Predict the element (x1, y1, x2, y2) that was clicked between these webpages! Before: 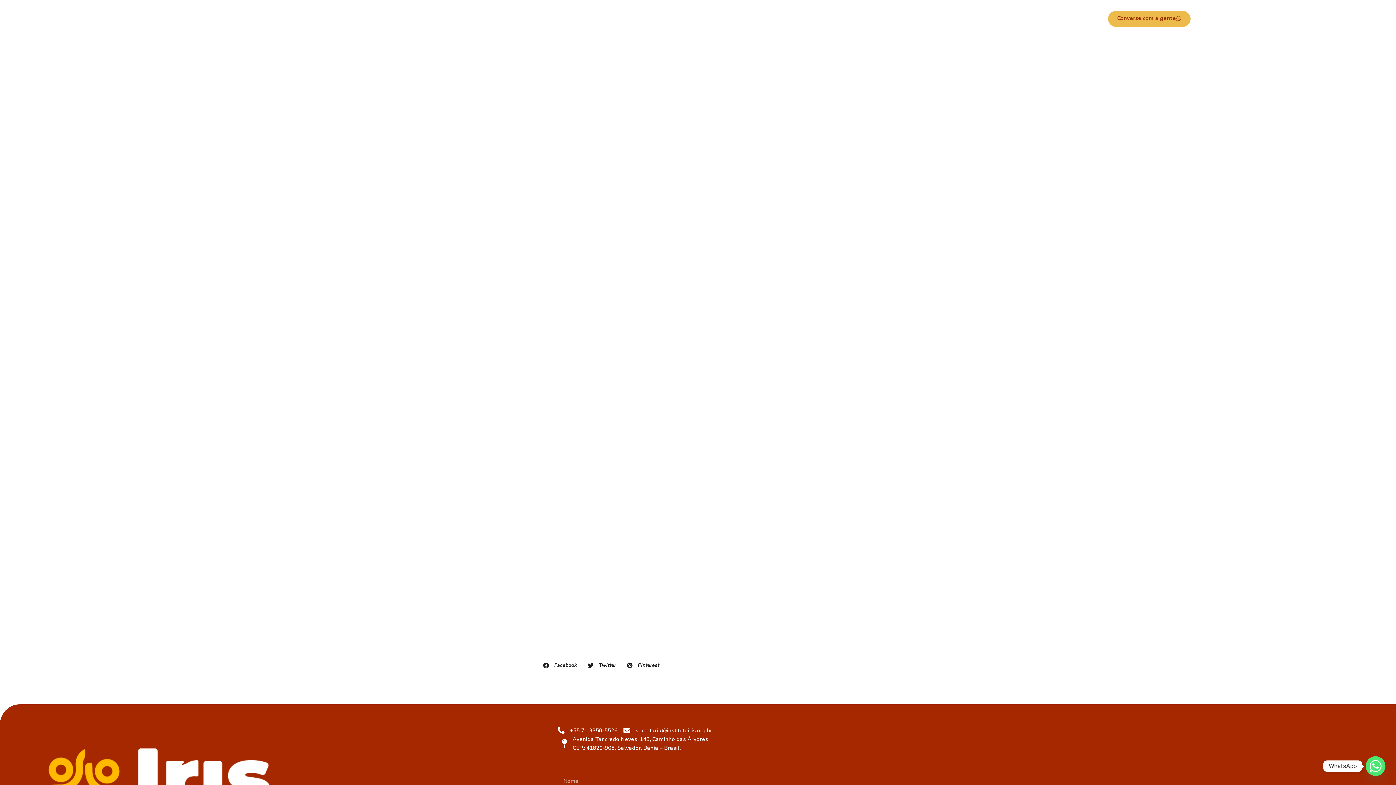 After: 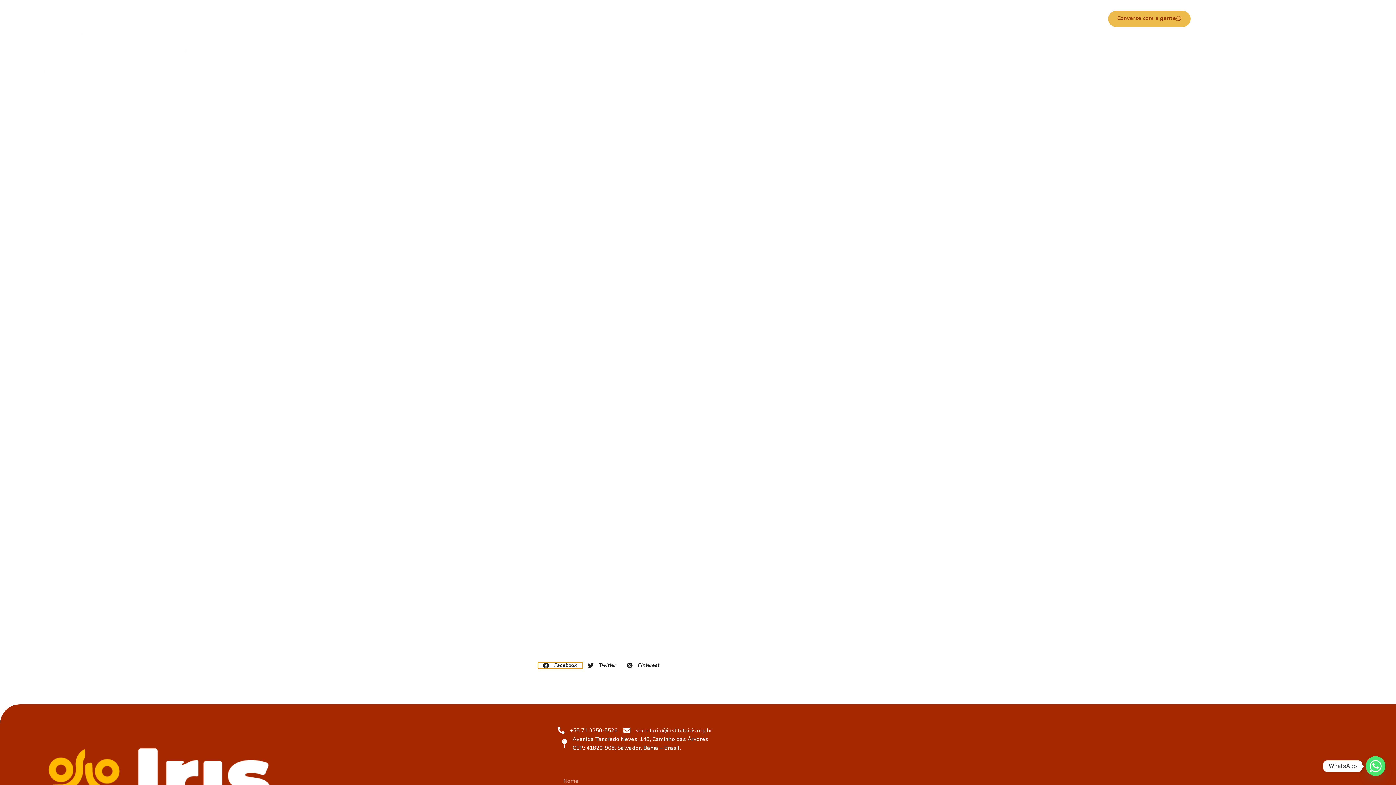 Action: bbox: (538, 662, 582, 669) label: Compartilhar no facebook